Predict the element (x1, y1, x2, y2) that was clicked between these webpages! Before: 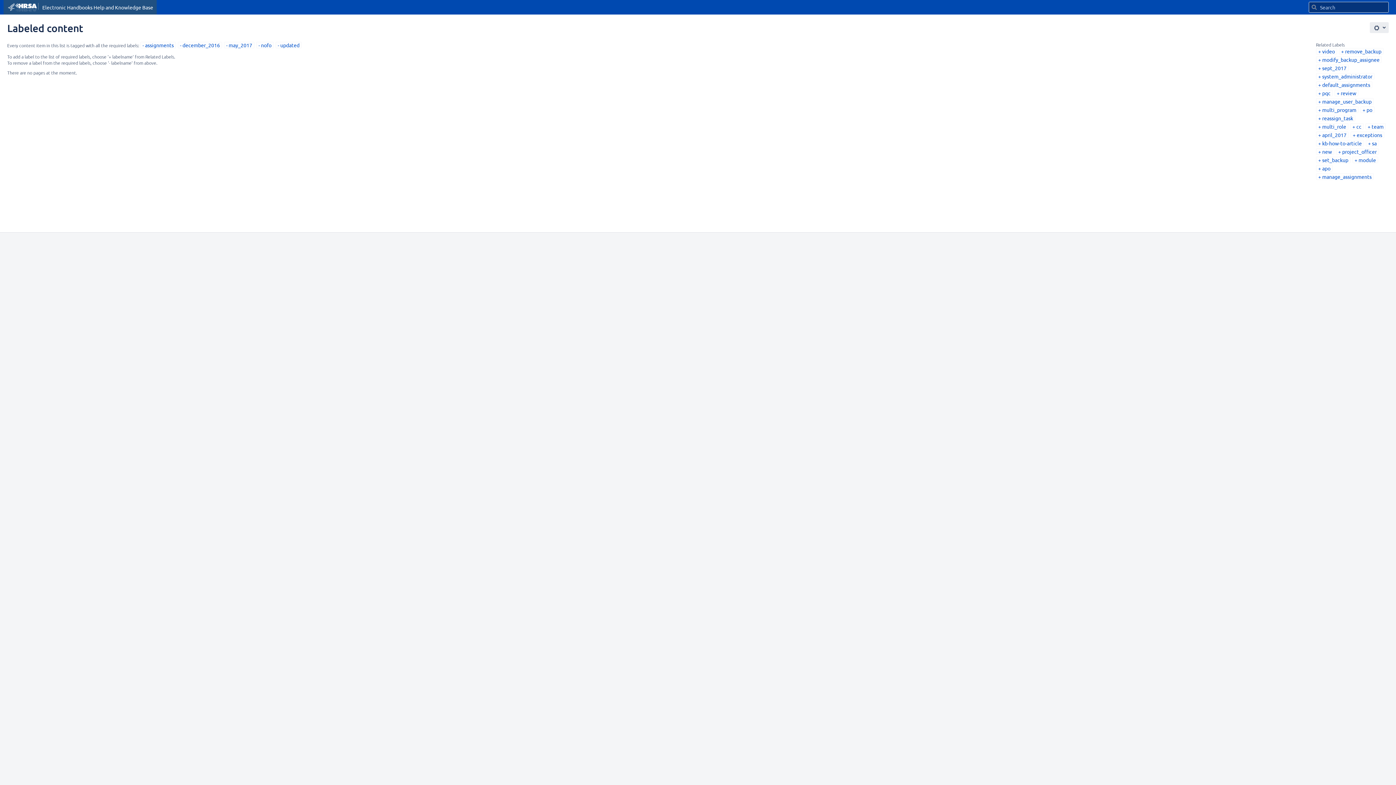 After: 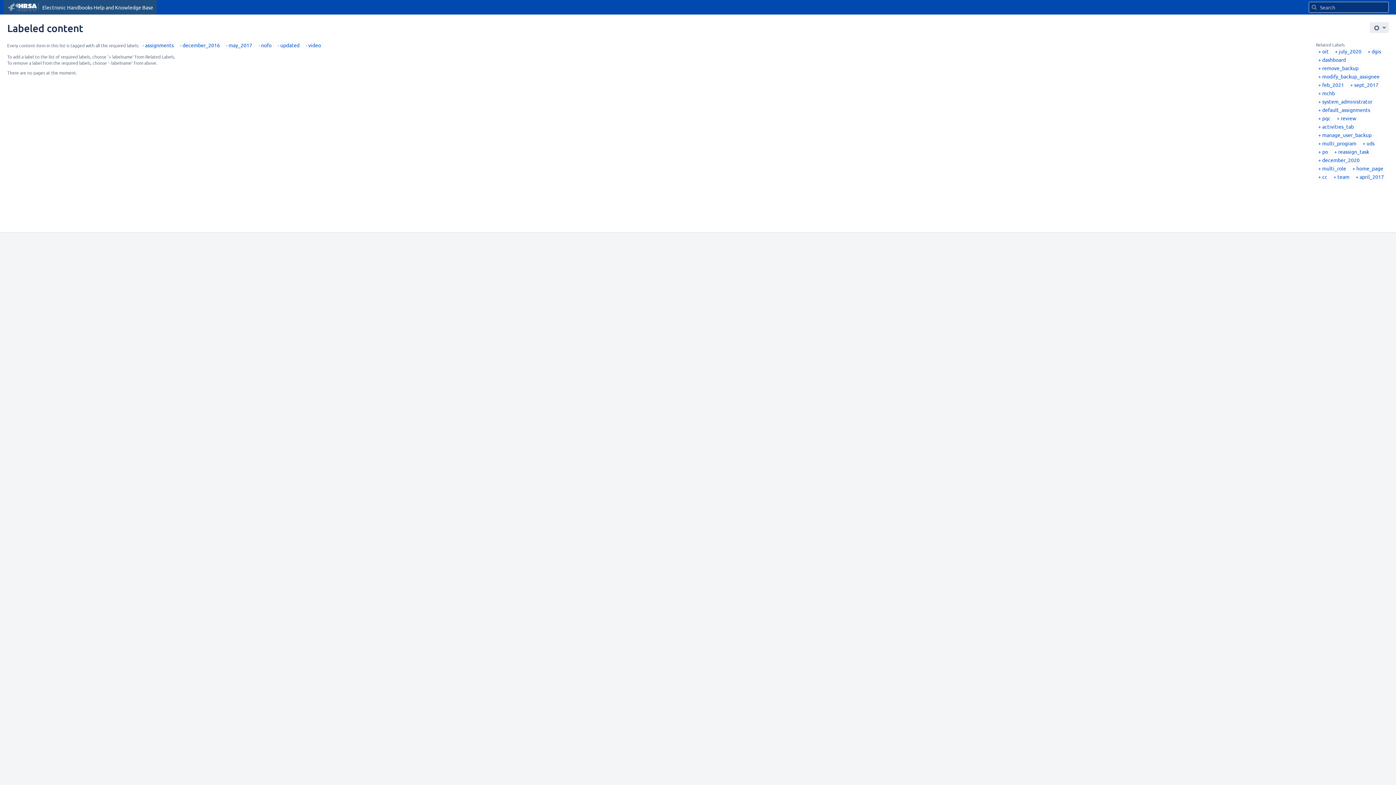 Action: bbox: (1318, 48, 1335, 54) label: video